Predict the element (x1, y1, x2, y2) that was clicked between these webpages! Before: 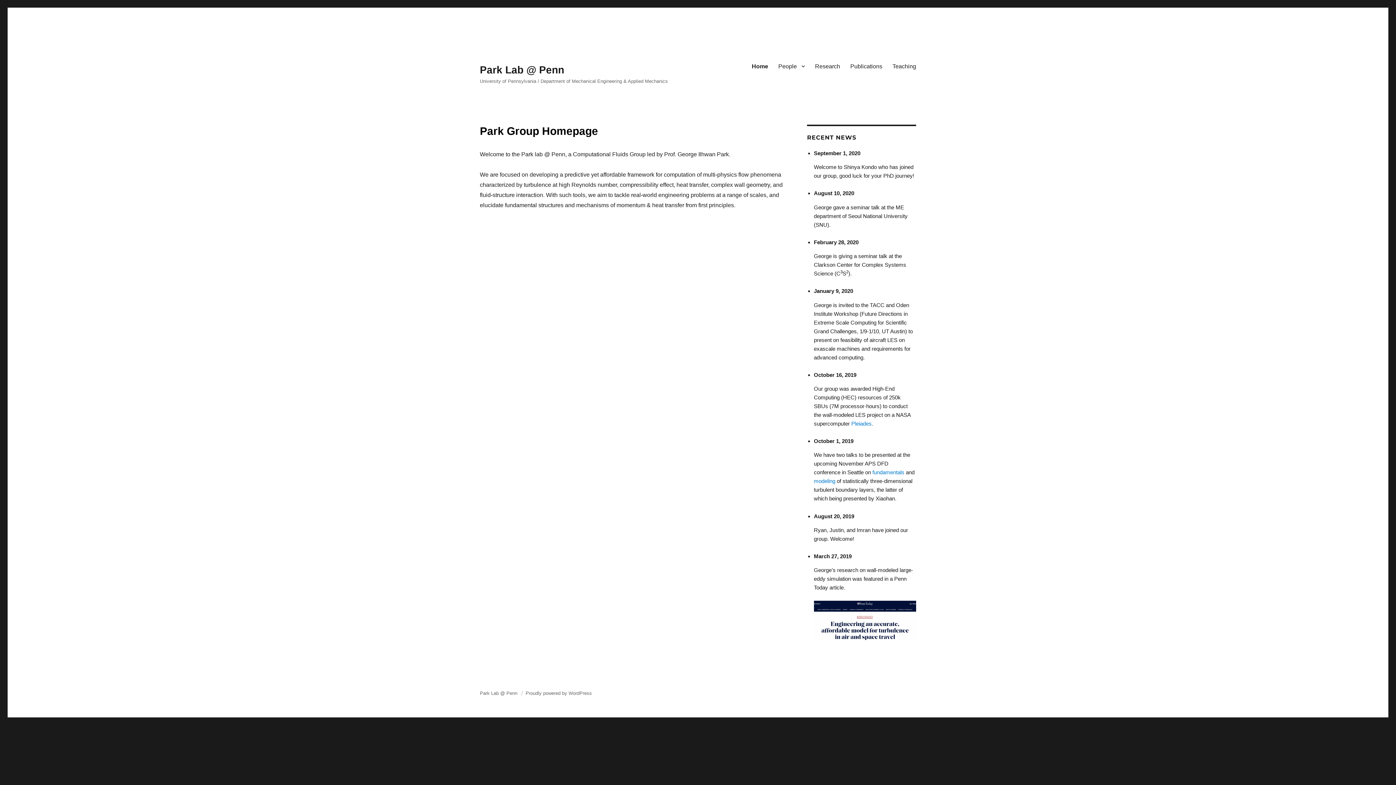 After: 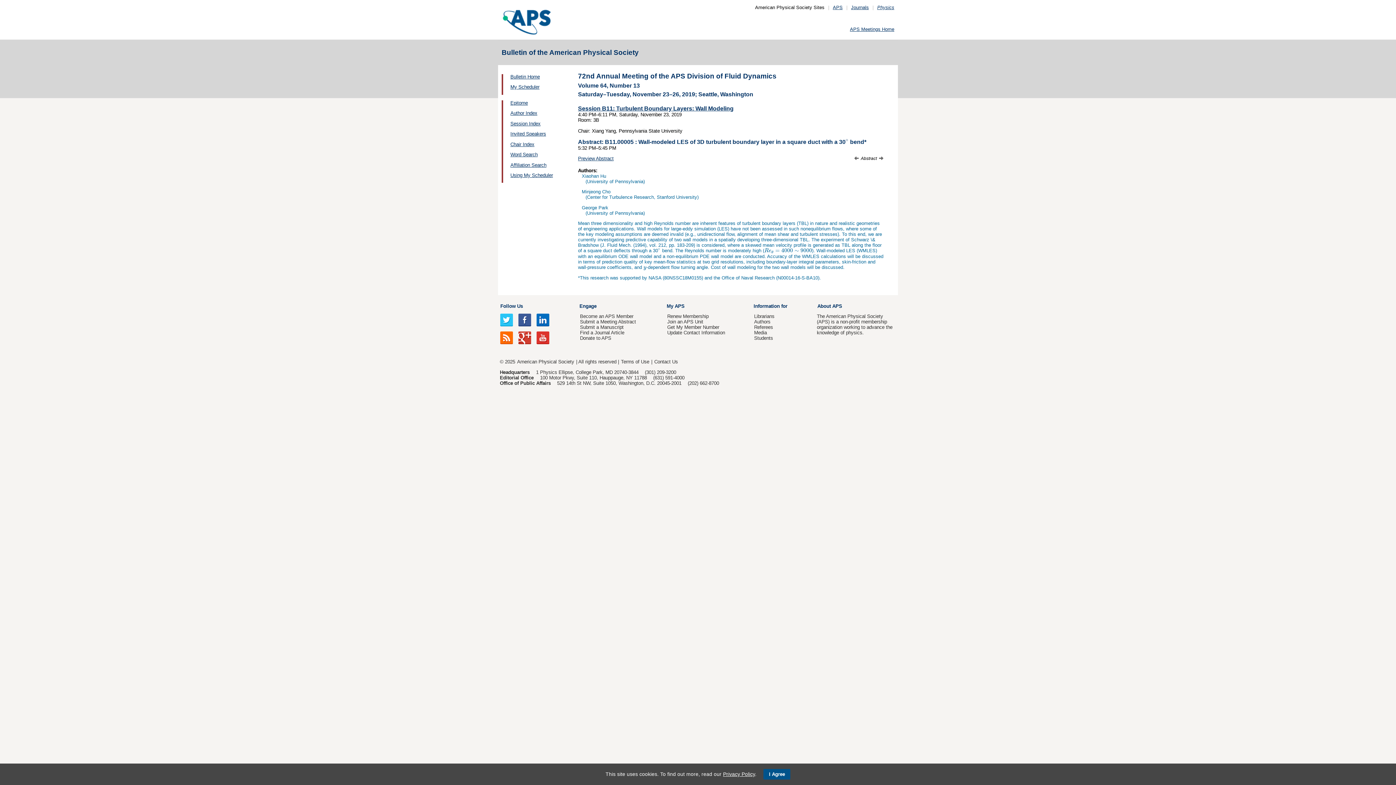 Action: bbox: (814, 478, 835, 484) label: modeling